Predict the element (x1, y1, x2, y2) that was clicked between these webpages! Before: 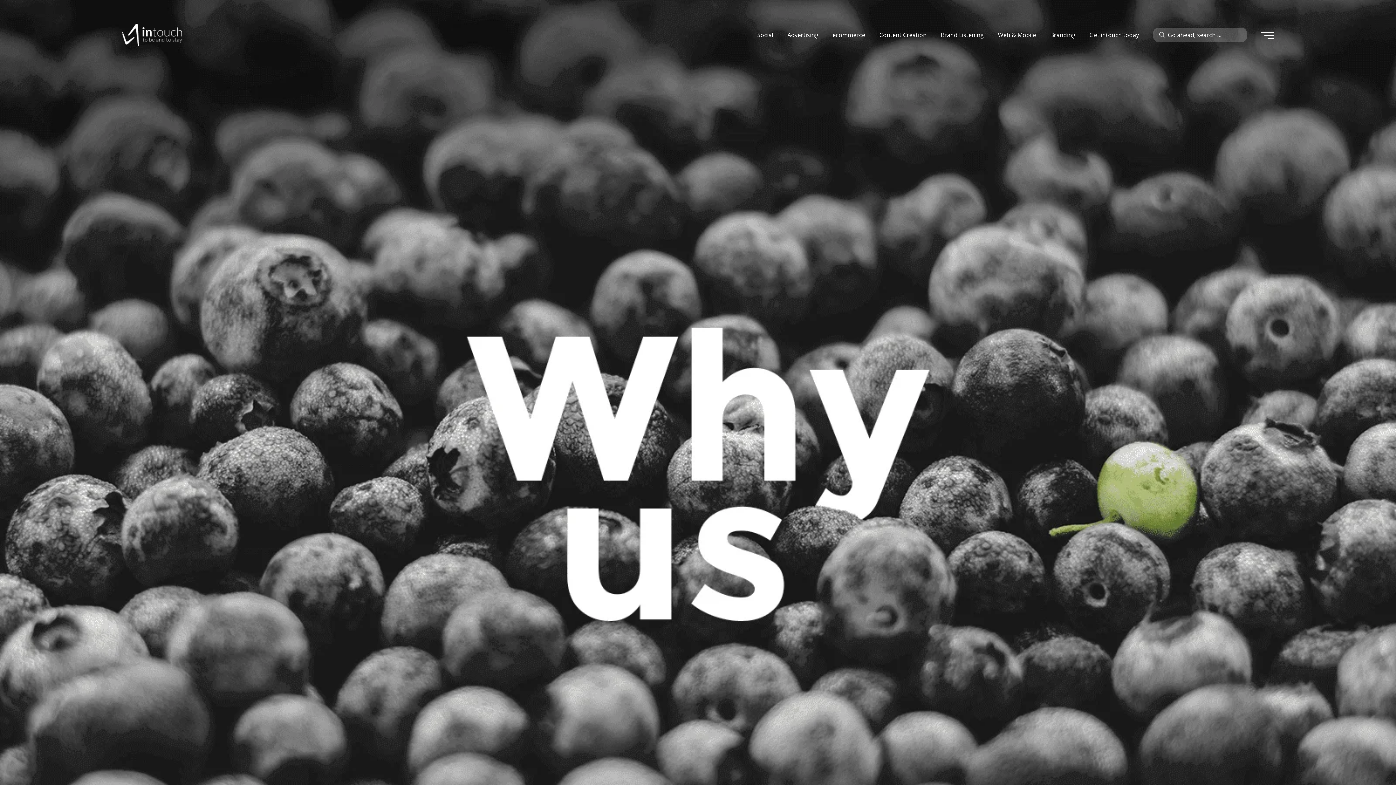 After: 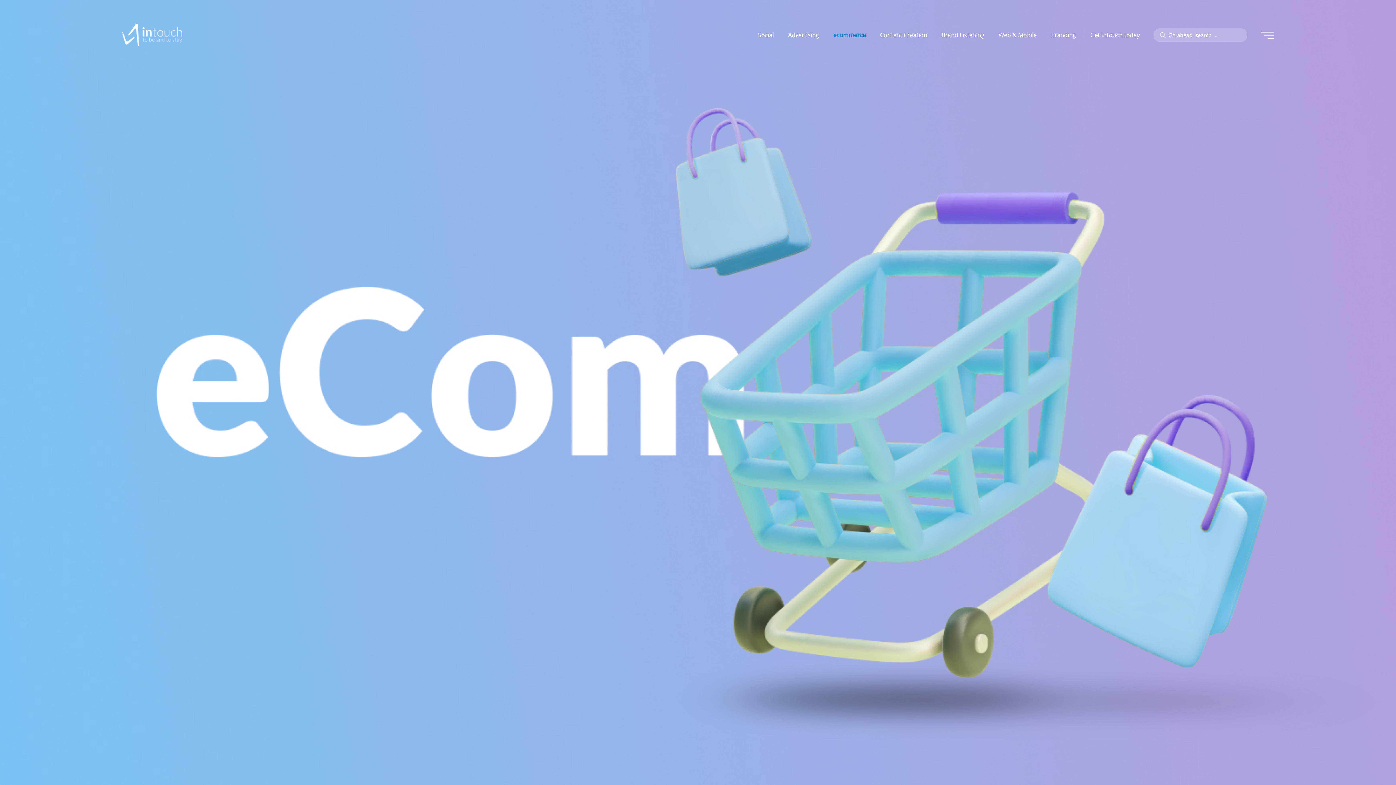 Action: bbox: (832, 30, 865, 39) label: ecommerce